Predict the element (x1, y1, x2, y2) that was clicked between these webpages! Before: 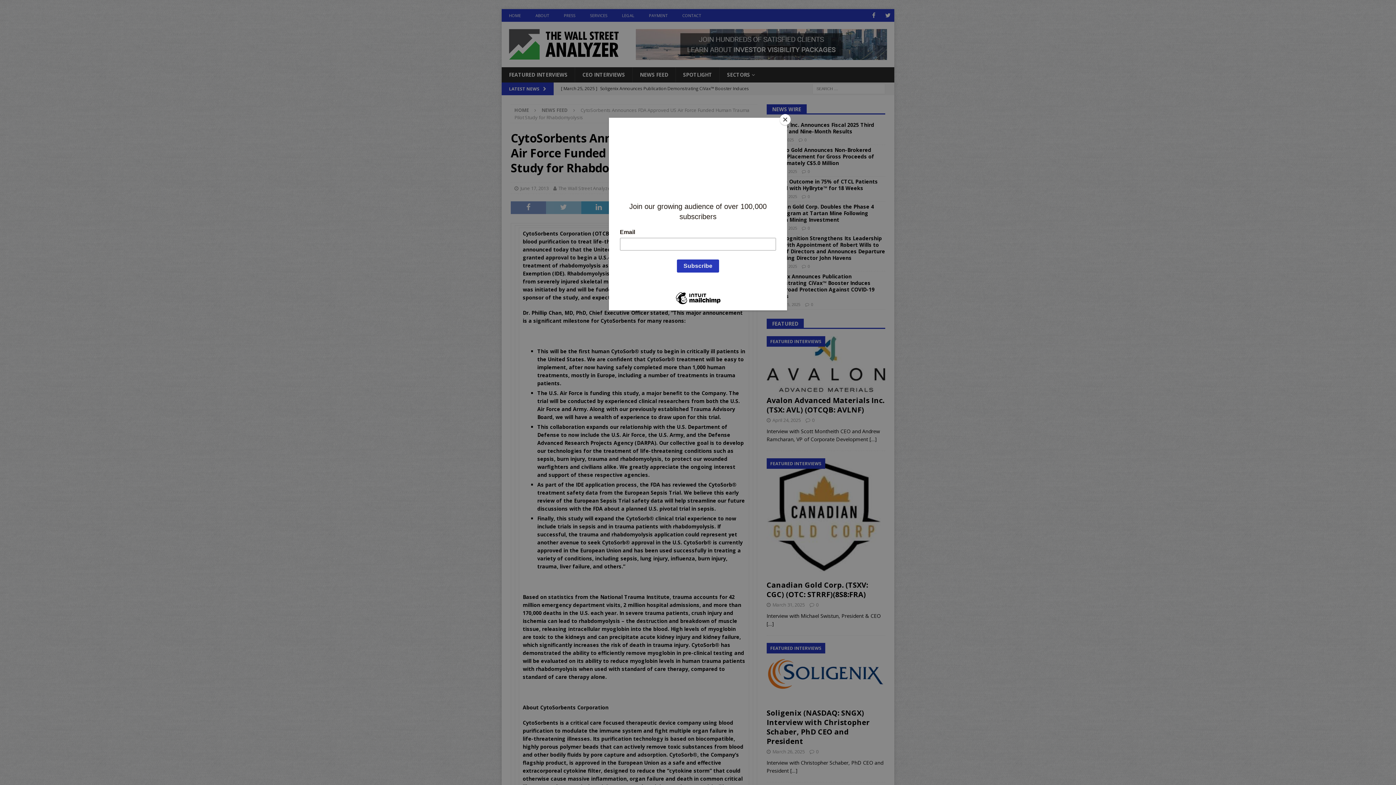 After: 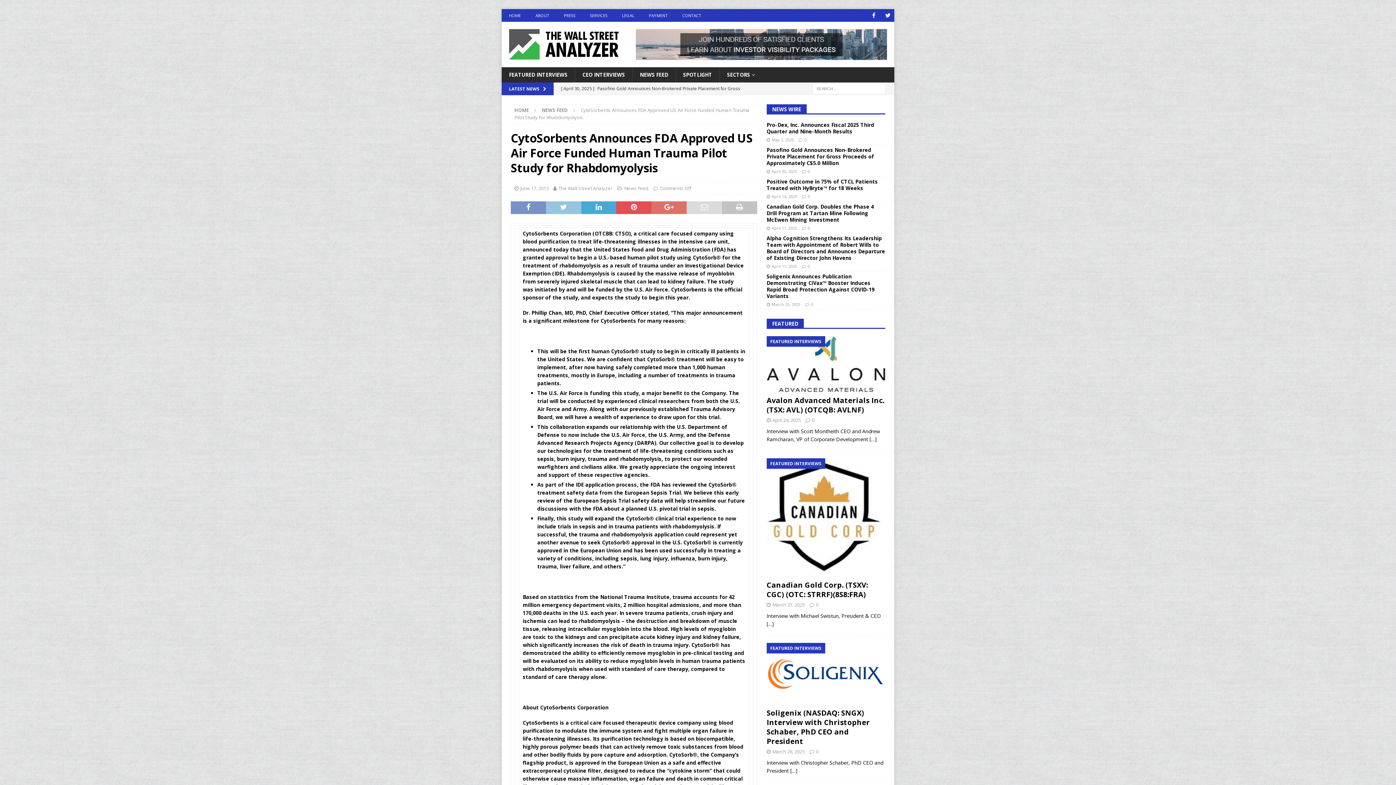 Action: bbox: (780, 114, 790, 125) label: Close